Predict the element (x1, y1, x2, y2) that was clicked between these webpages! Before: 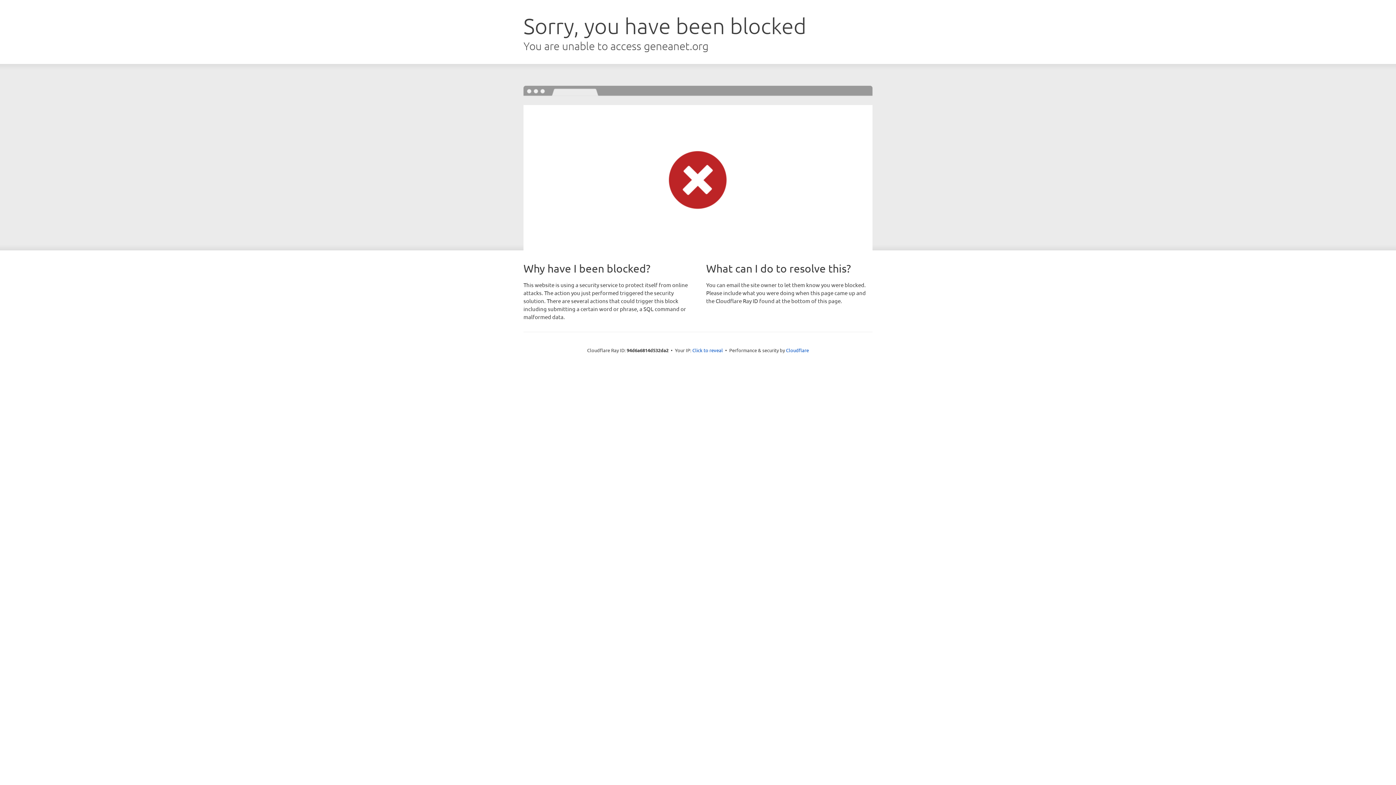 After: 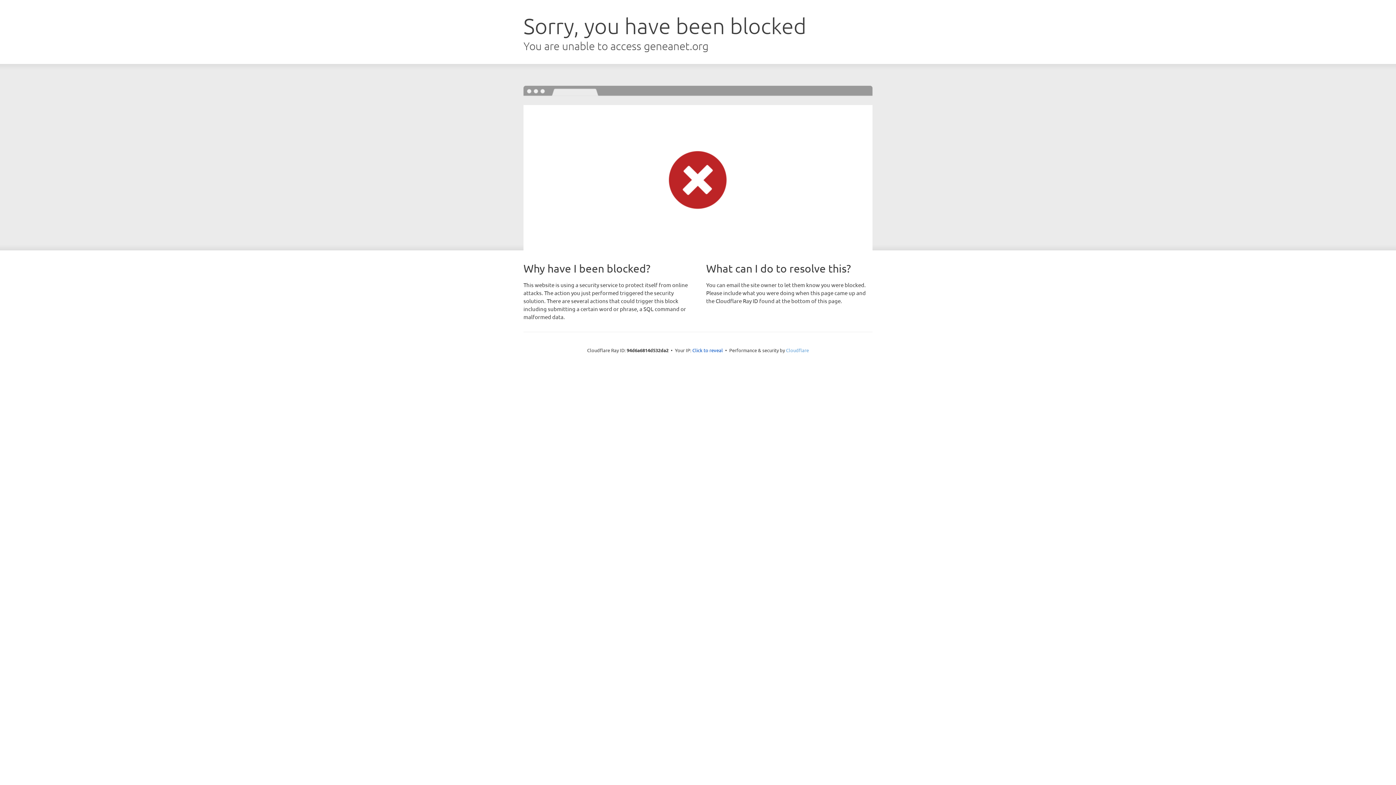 Action: label: Cloudflare bbox: (786, 347, 809, 353)